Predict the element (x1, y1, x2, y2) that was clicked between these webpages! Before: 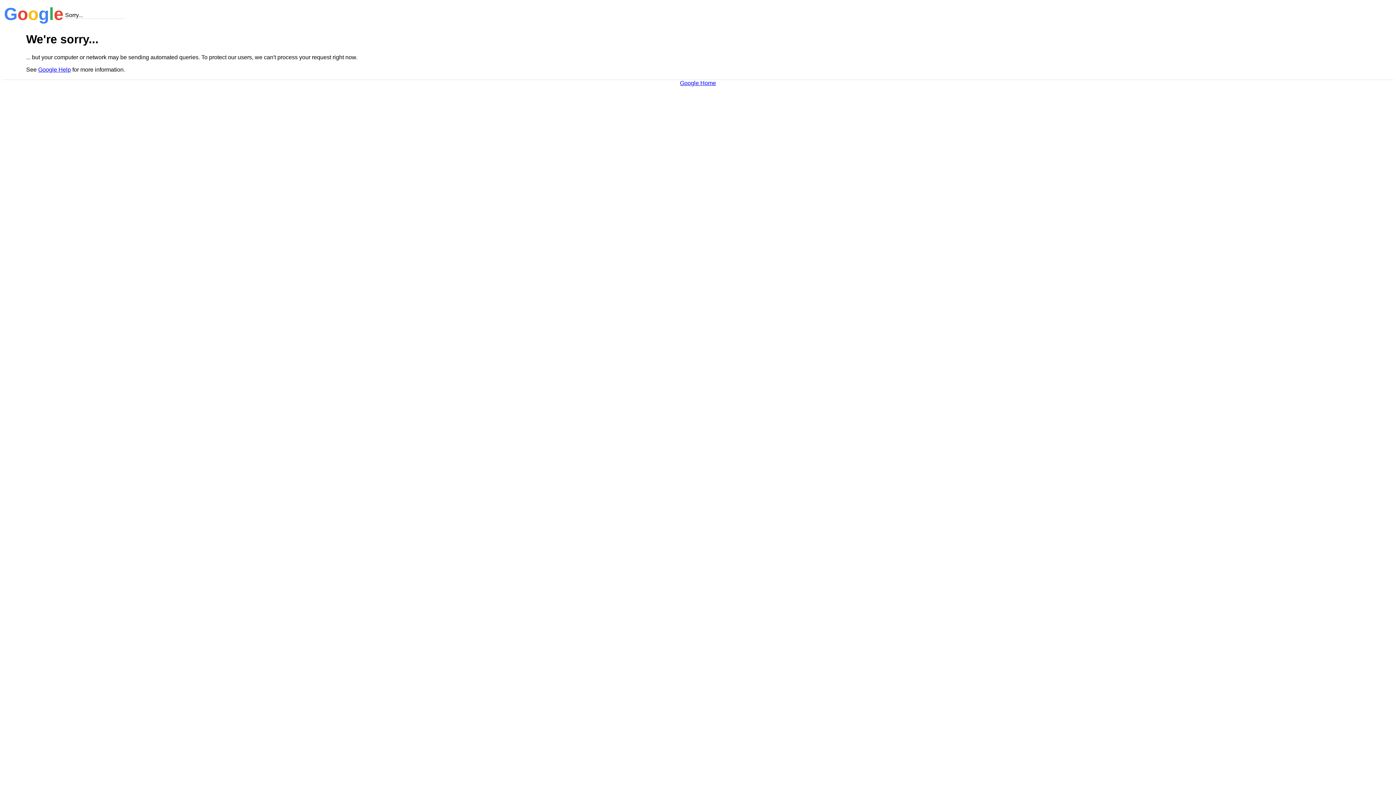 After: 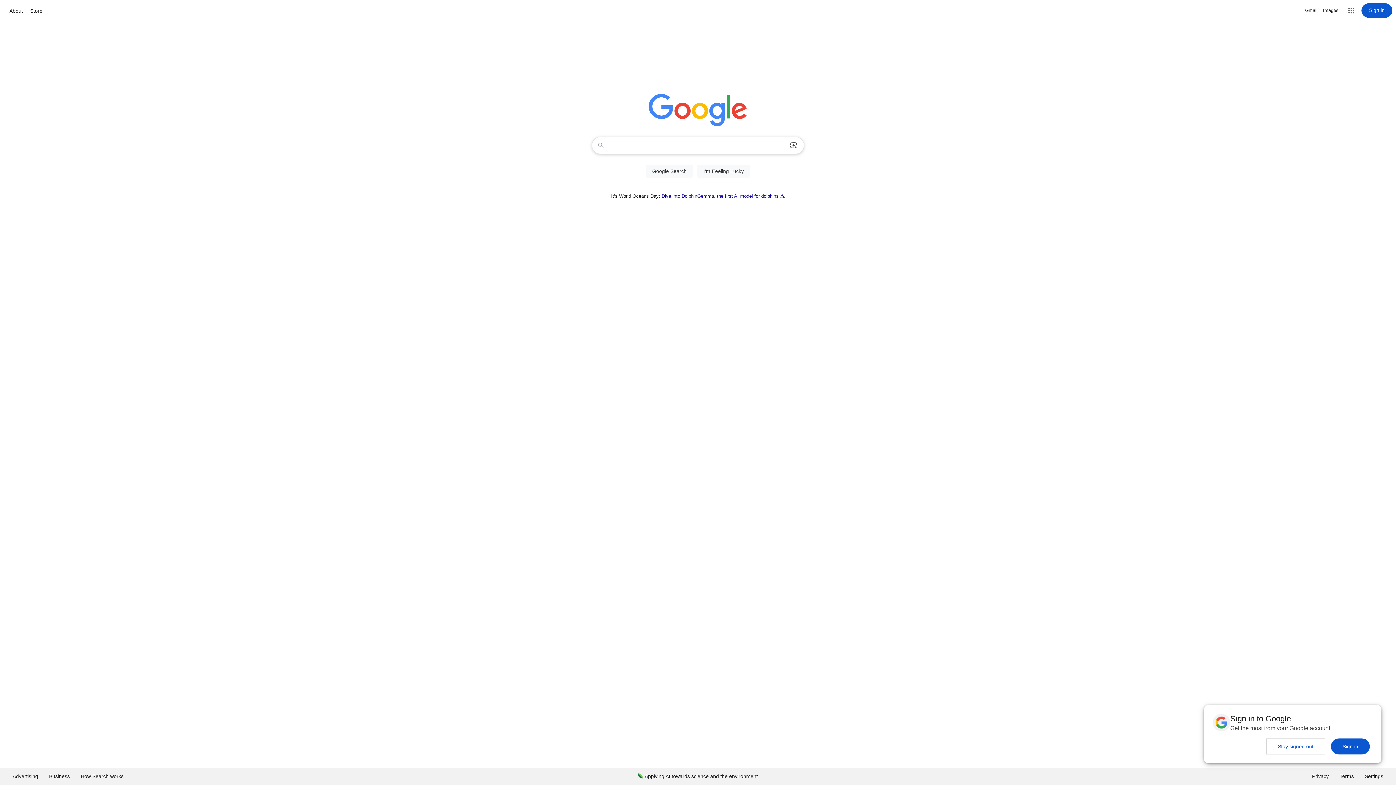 Action: label: Google Home bbox: (680, 79, 716, 86)